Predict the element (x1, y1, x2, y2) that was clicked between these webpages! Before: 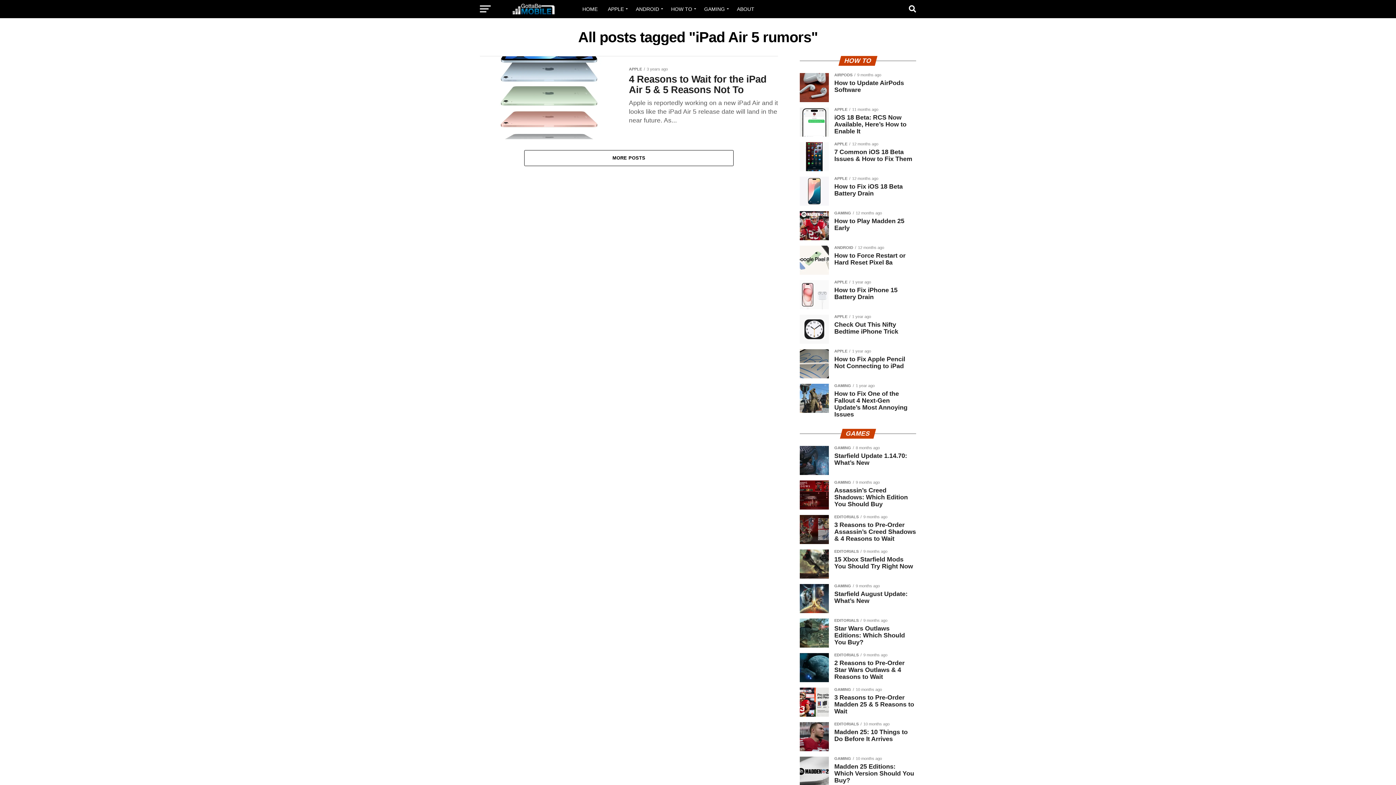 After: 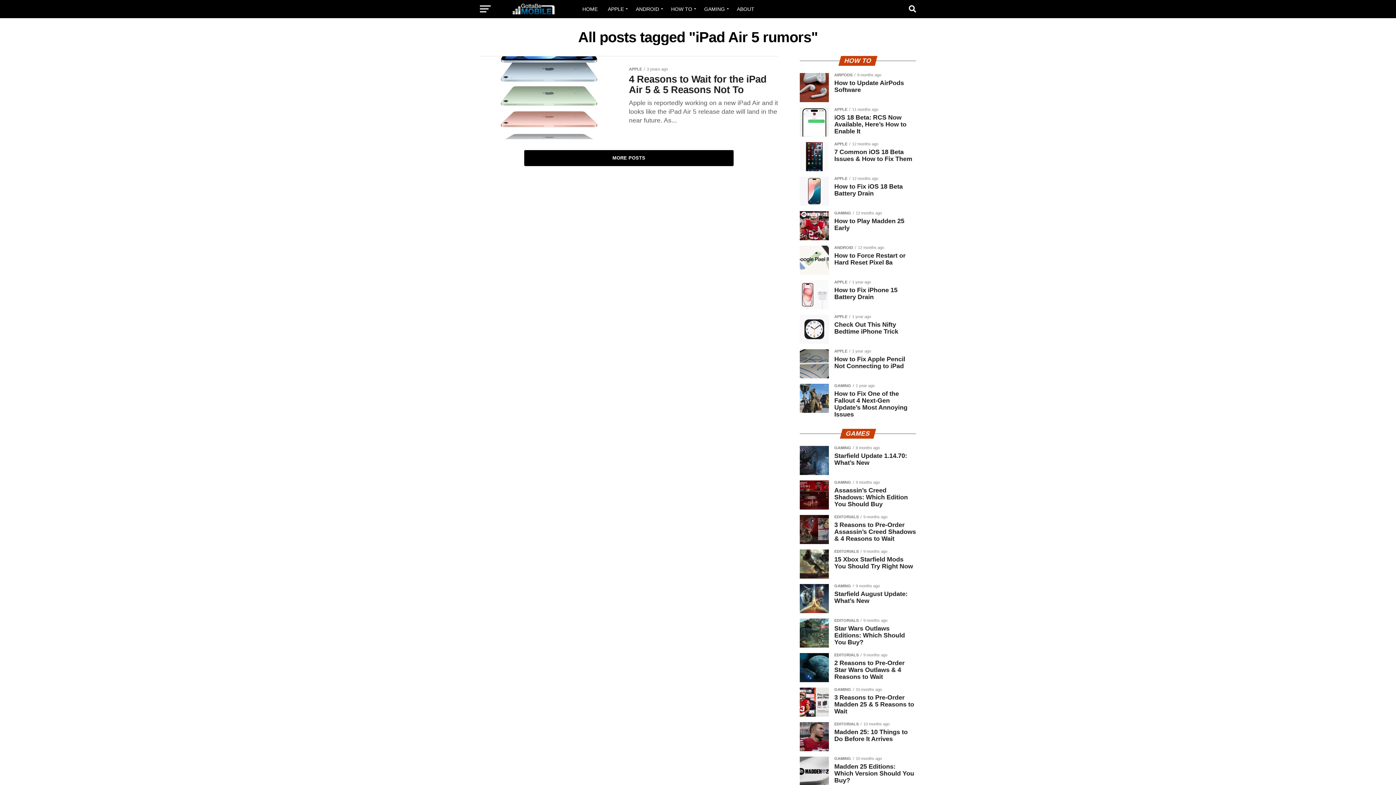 Action: bbox: (524, 150, 733, 166) label: MORE POSTS